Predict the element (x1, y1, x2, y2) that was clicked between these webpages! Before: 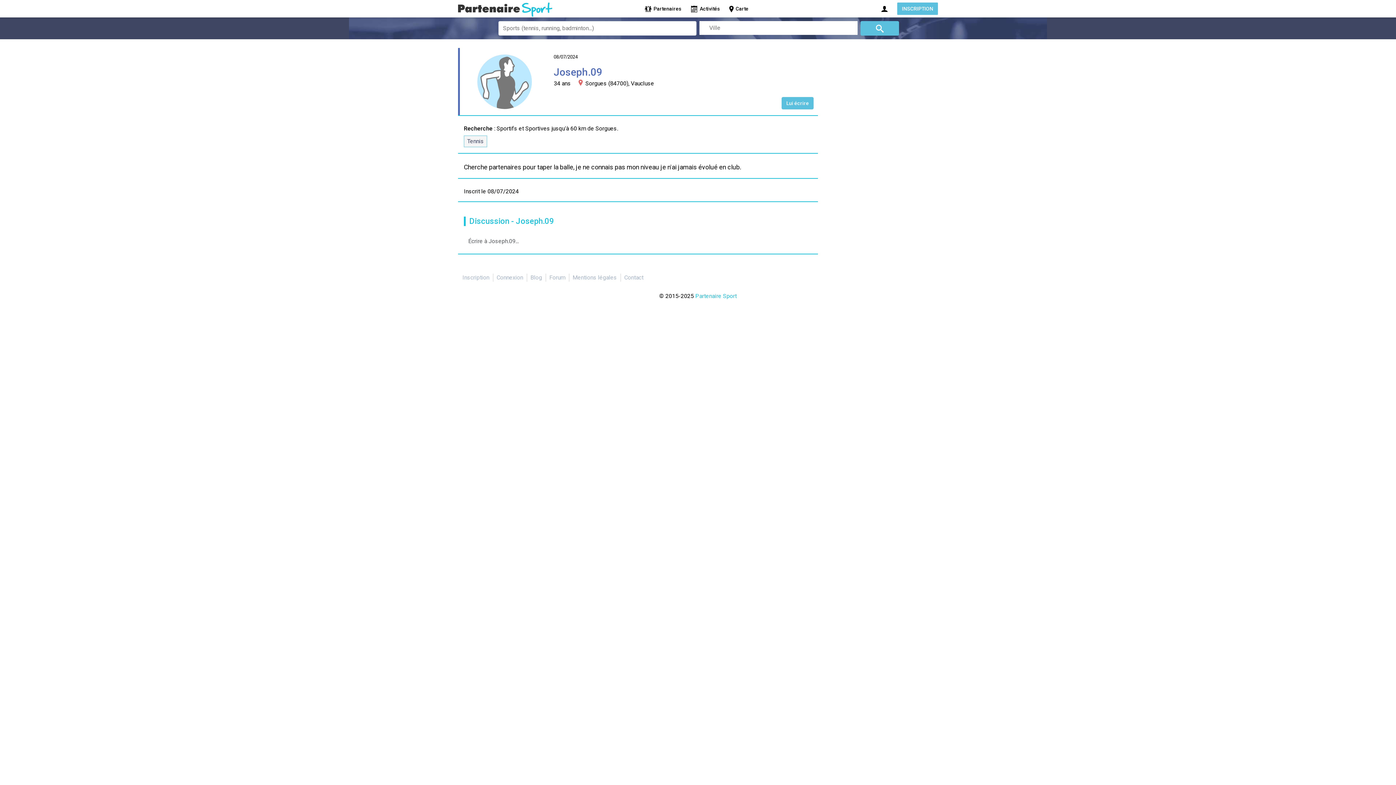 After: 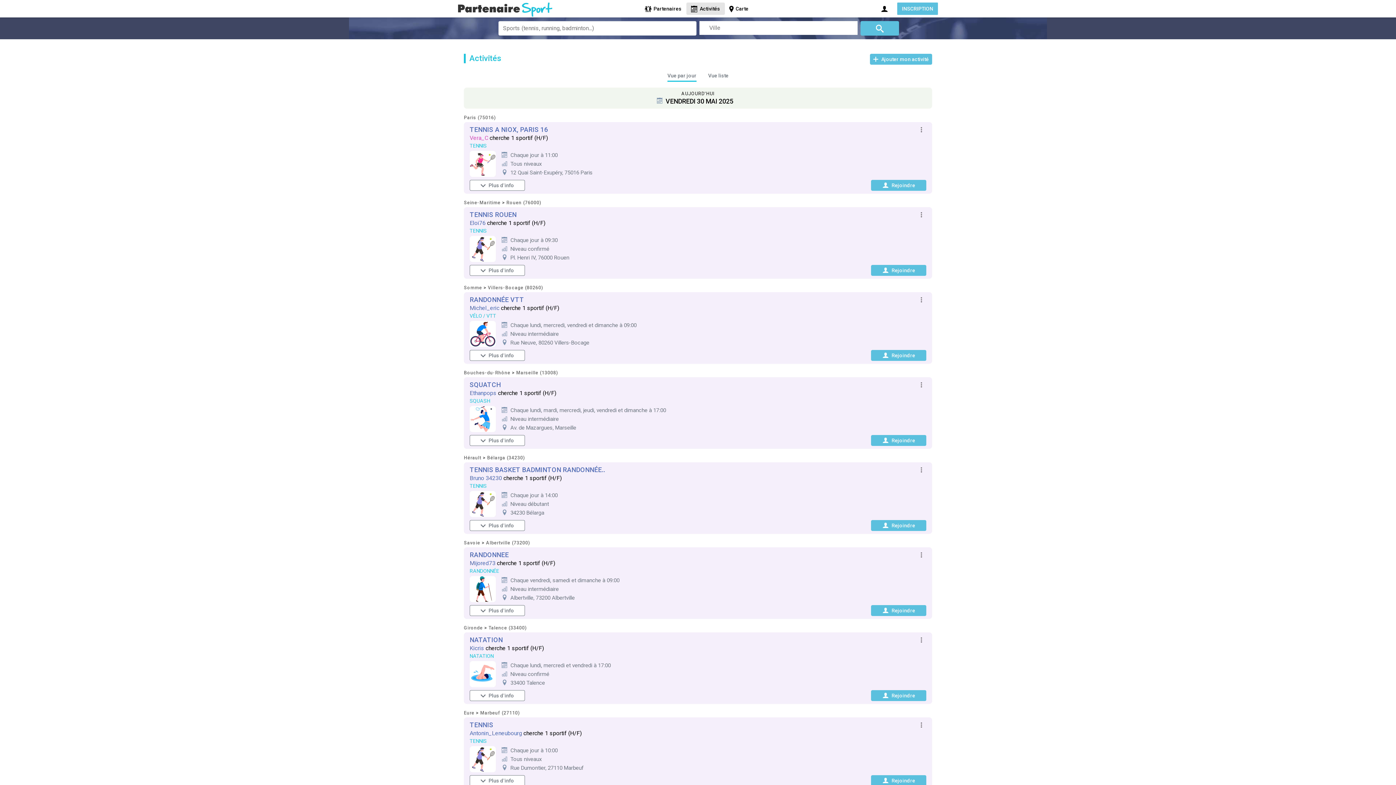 Action: bbox: (686, 2, 725, 14) label:   Activités